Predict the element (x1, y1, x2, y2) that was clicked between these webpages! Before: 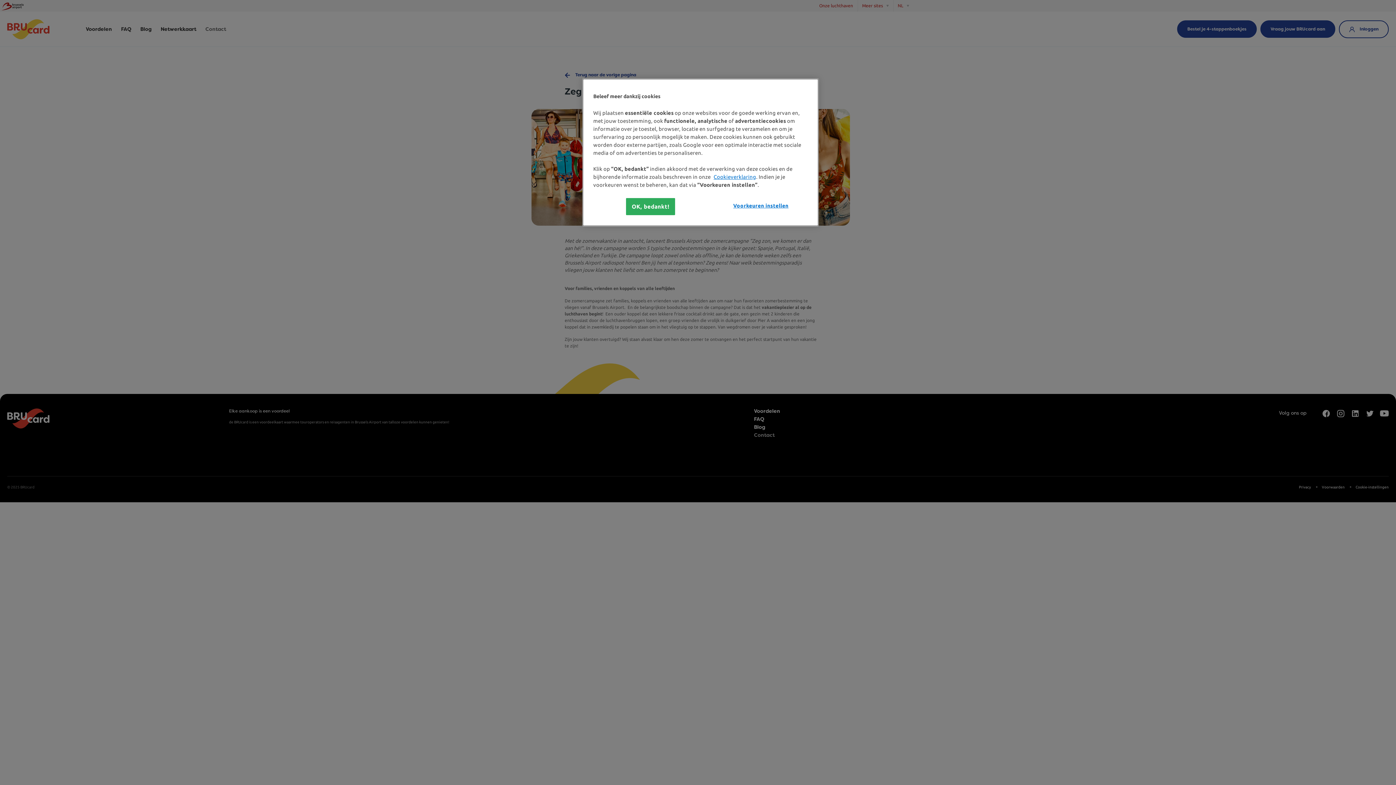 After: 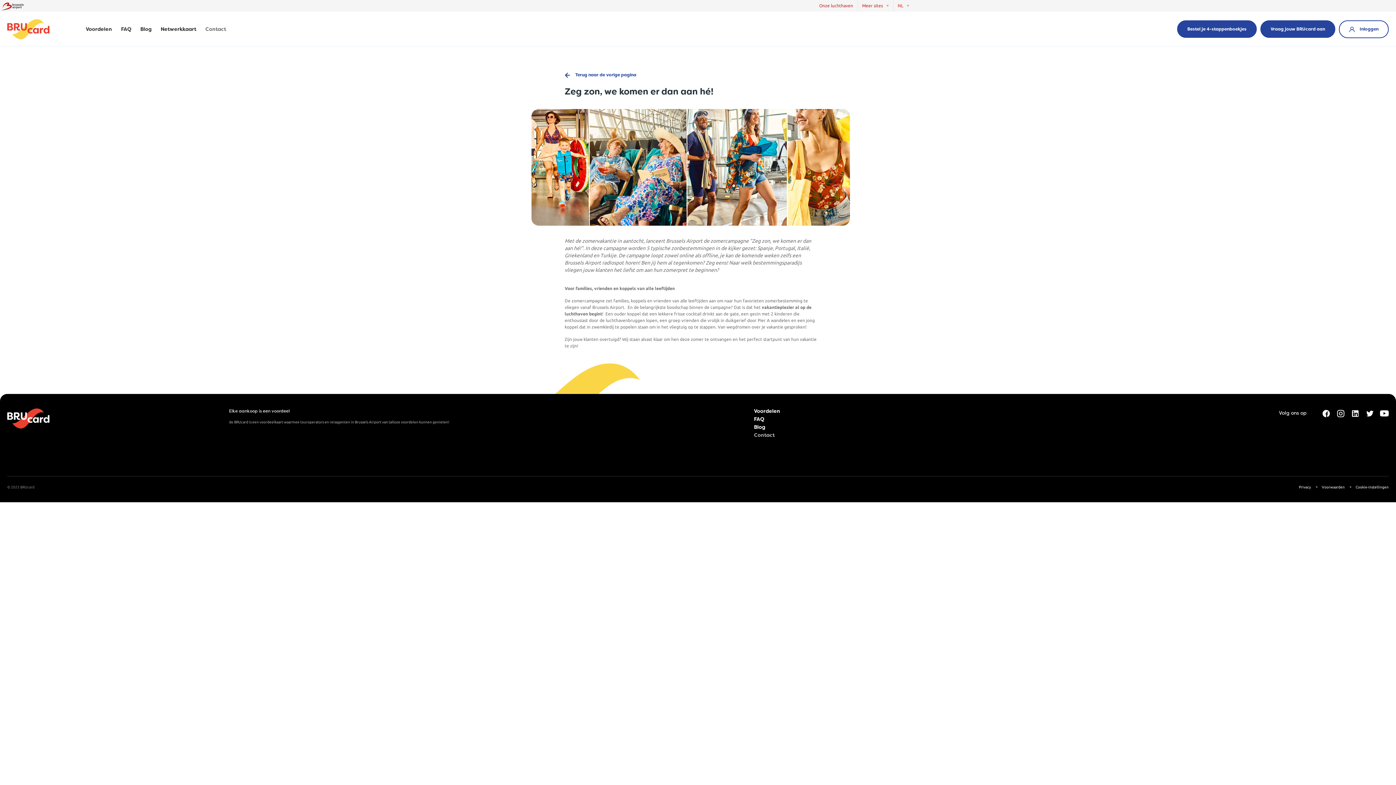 Action: bbox: (626, 198, 675, 215) label: OK, bedankt!